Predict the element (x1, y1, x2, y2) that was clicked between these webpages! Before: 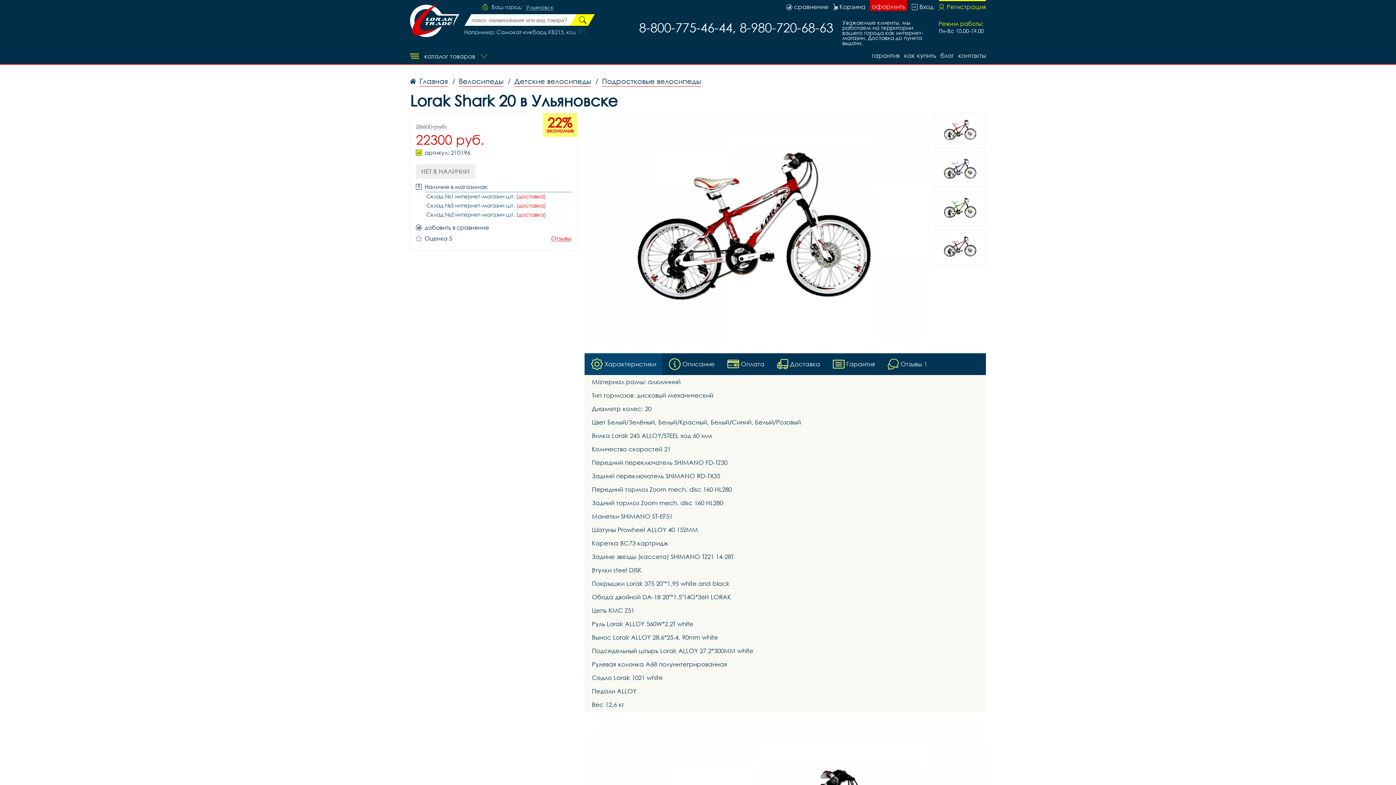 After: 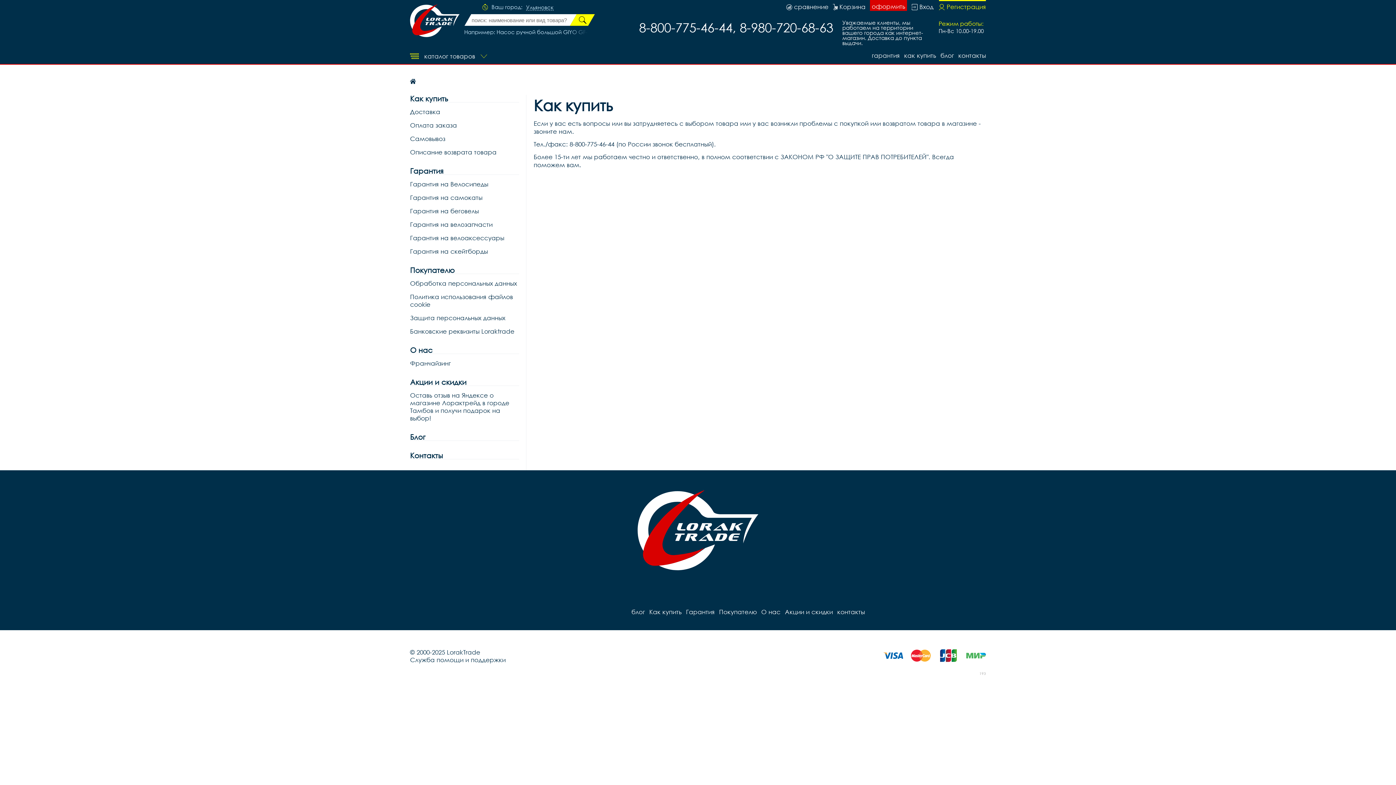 Action: label: как купить bbox: (904, 51, 936, 60)